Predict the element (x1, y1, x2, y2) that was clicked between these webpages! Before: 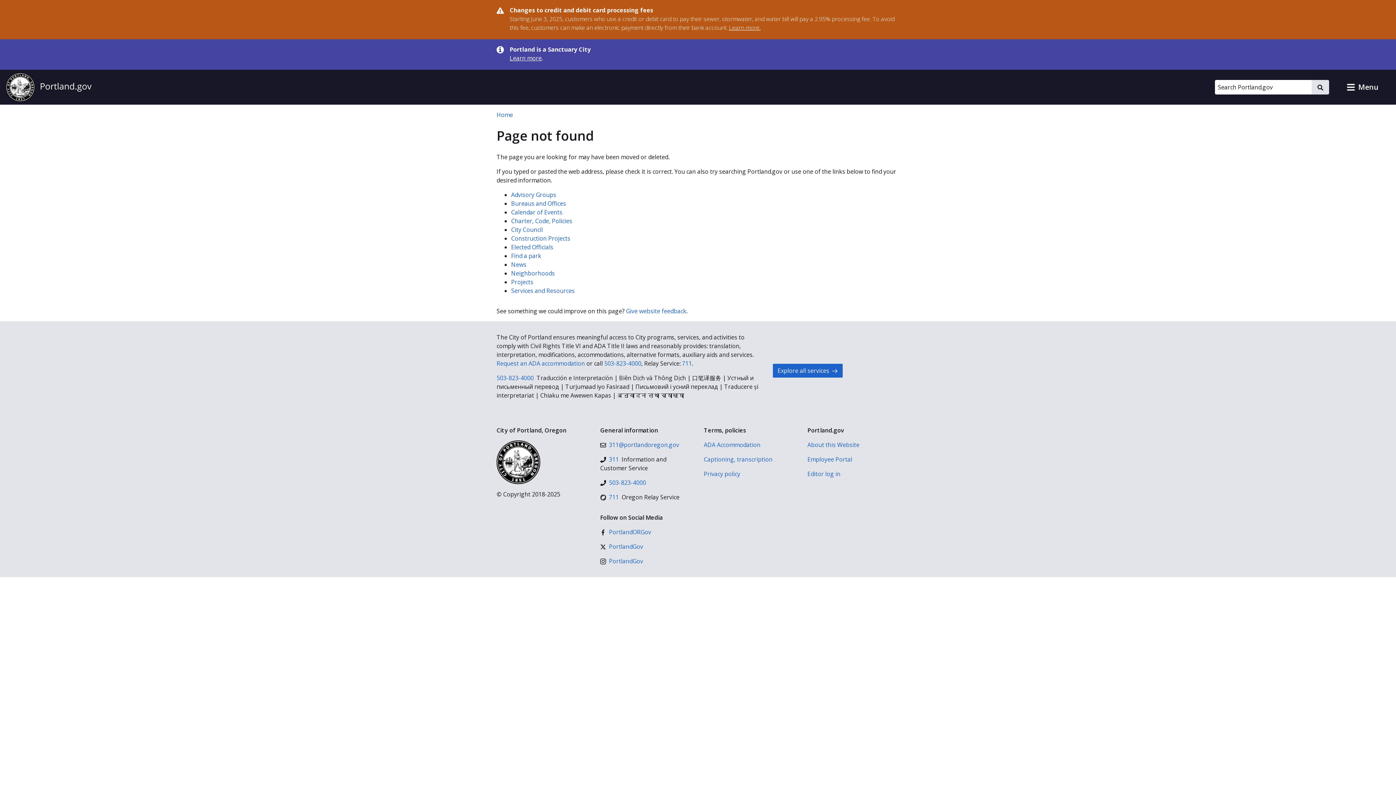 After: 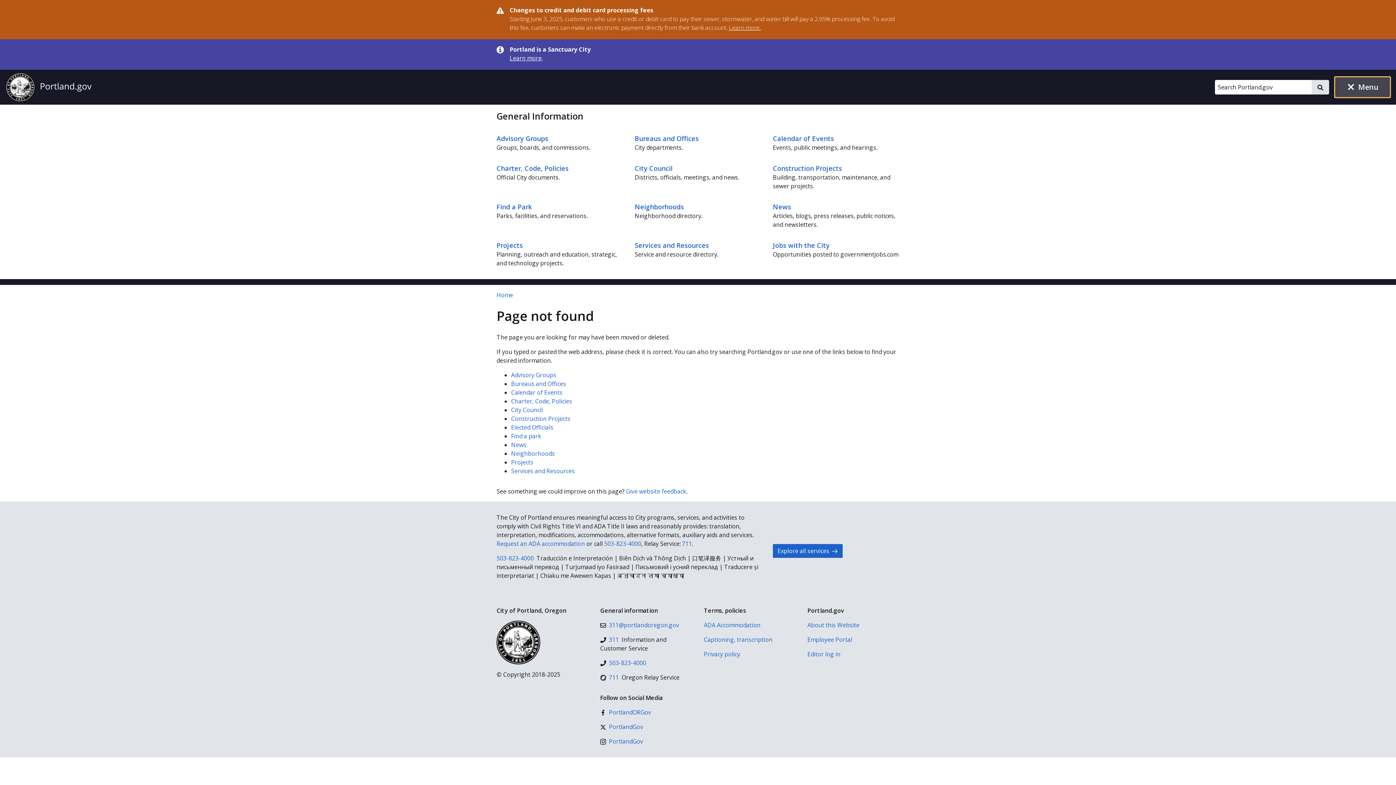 Action: label: toggle site menu bbox: (1335, 77, 1390, 97)